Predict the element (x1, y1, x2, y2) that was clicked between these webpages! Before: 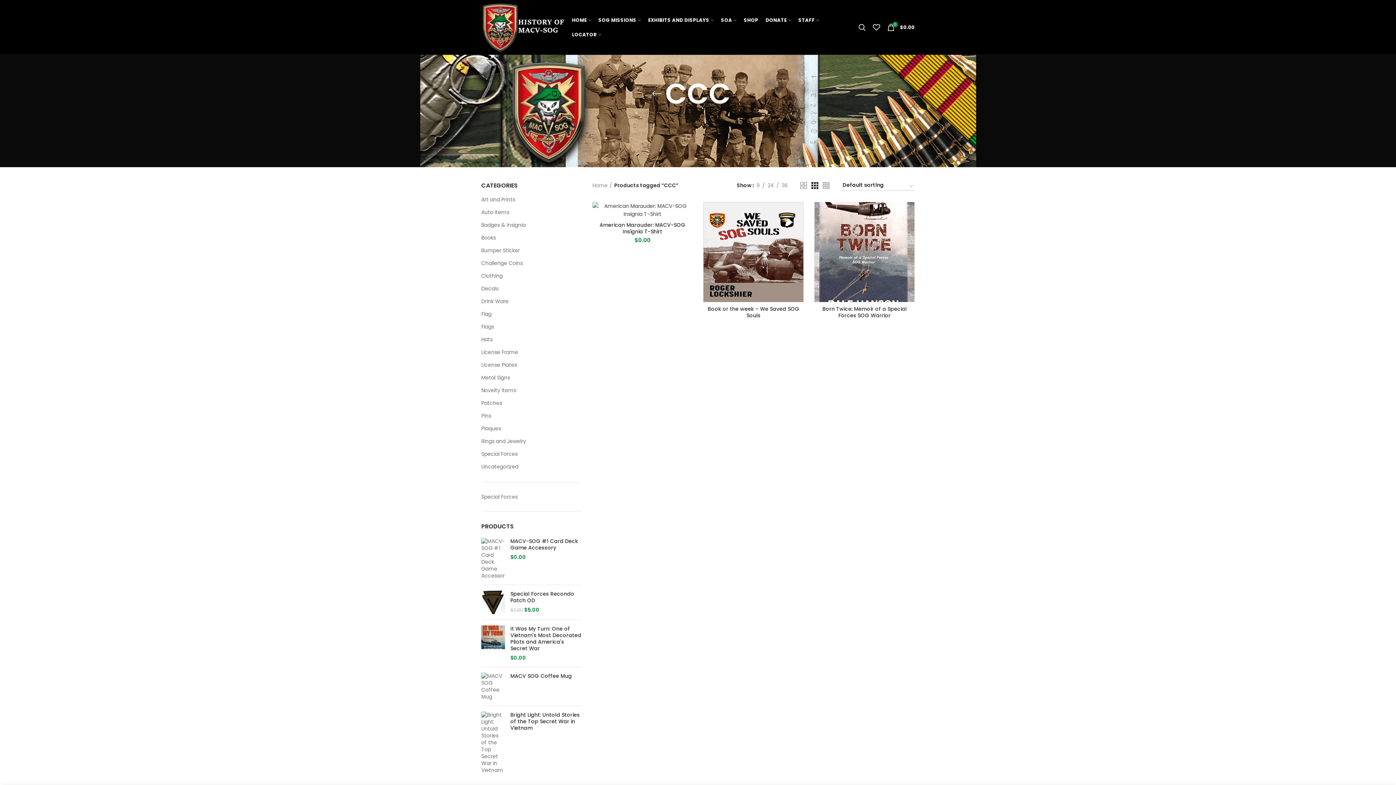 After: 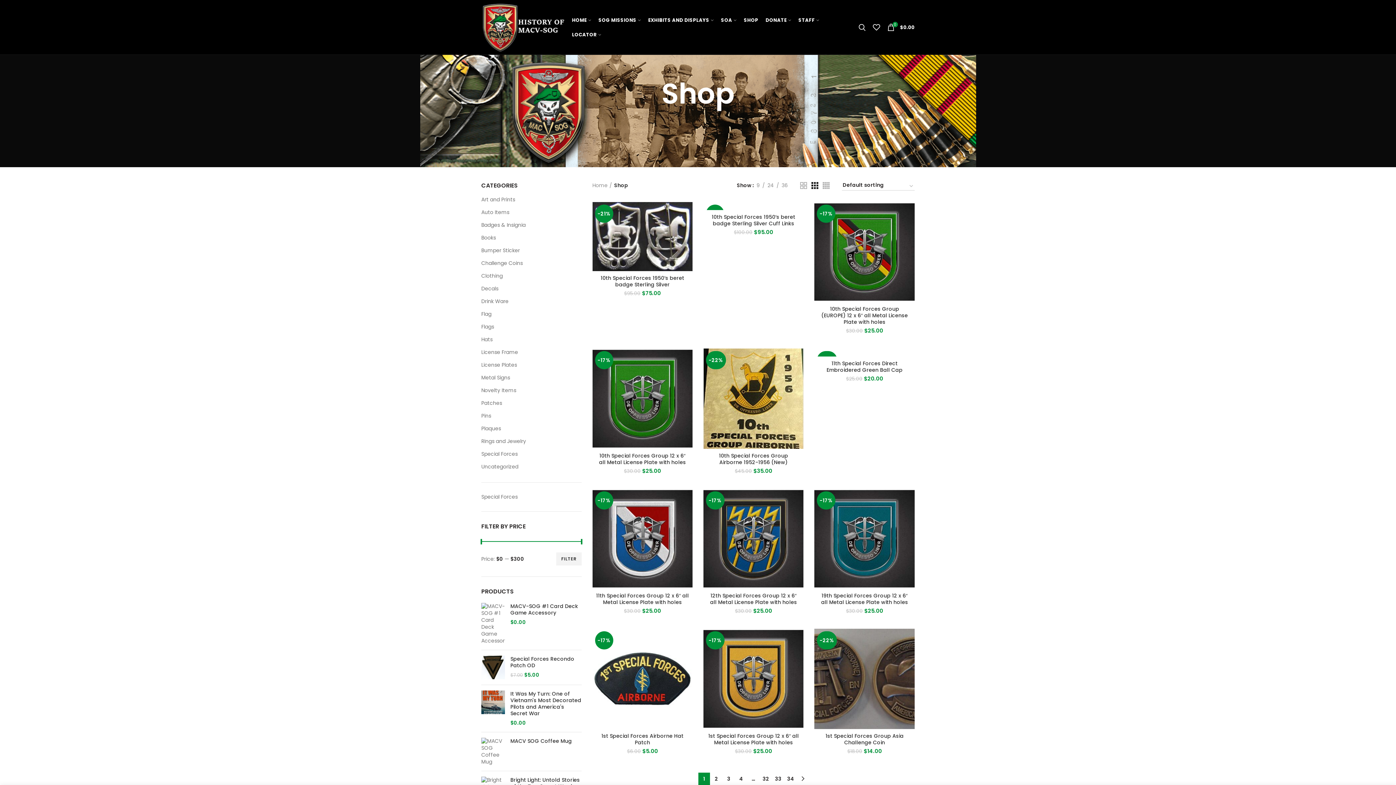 Action: label: SHOP bbox: (740, 12, 762, 27)